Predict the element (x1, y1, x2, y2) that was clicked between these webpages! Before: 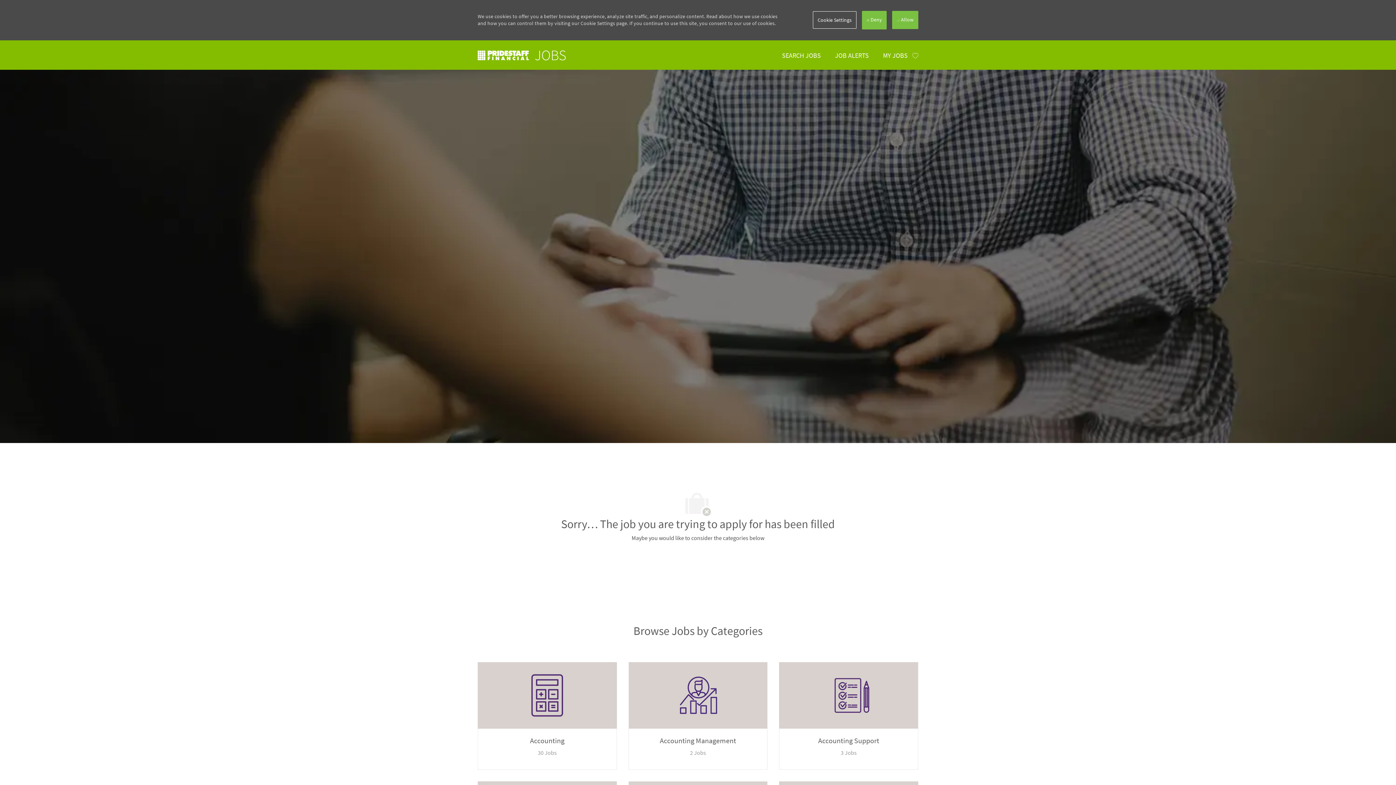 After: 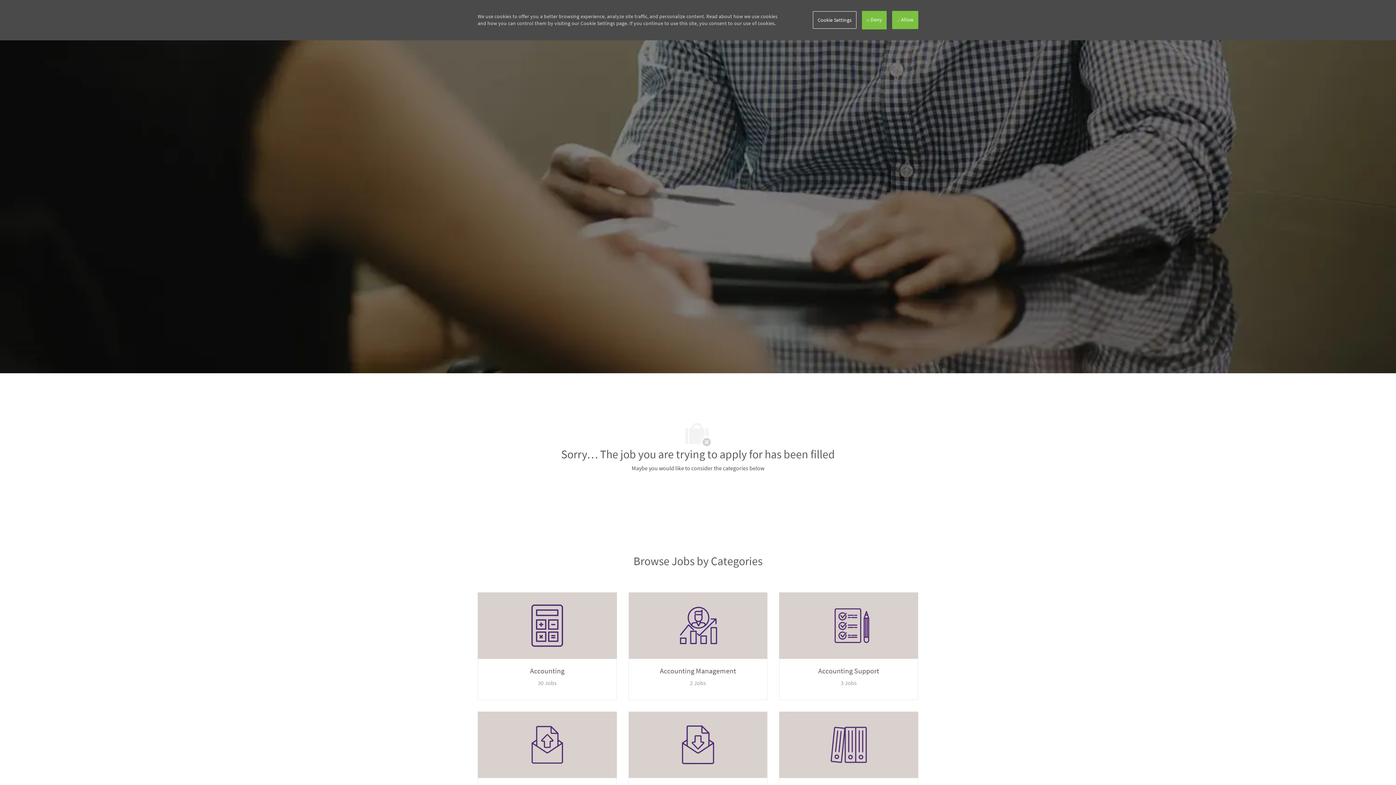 Action: bbox: (0, 39, 1396, 39) label: Skip to main content